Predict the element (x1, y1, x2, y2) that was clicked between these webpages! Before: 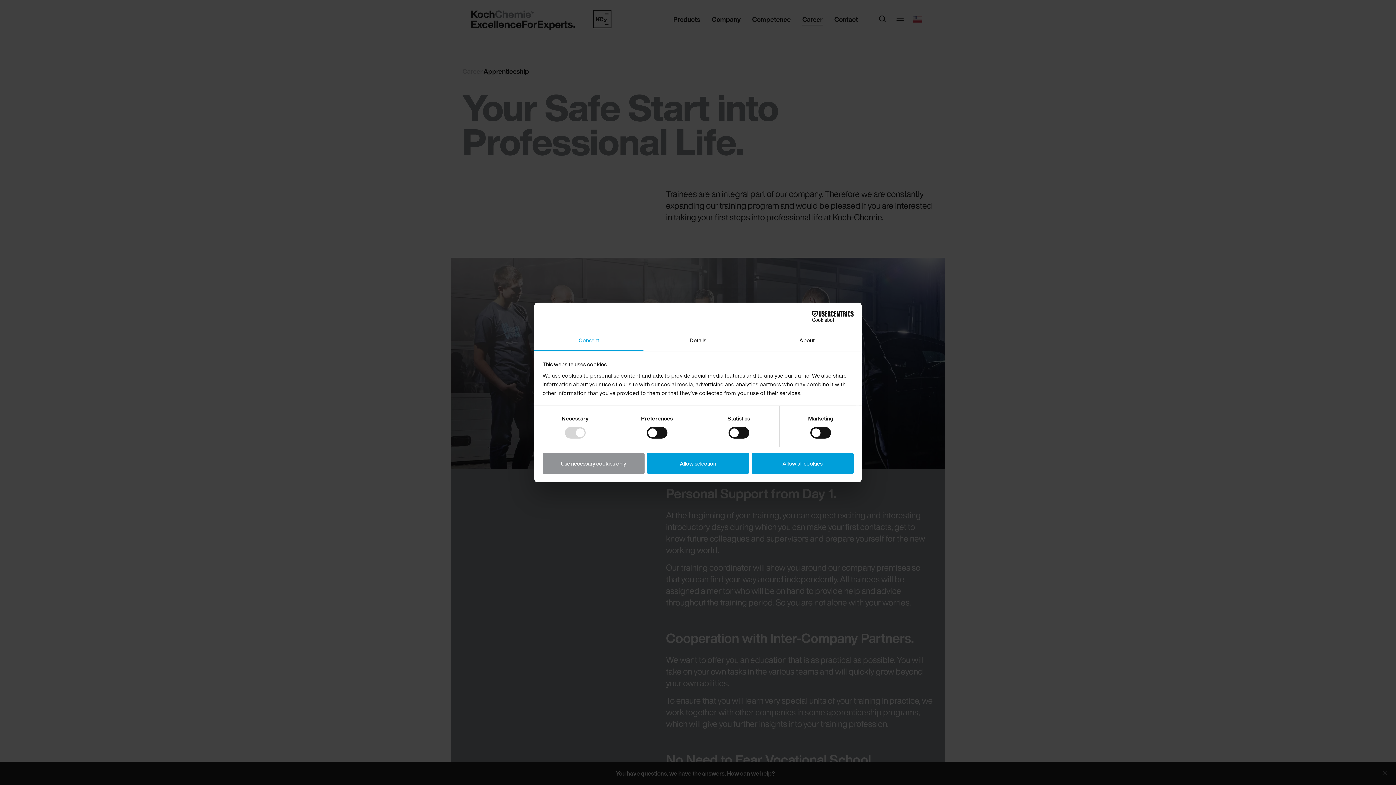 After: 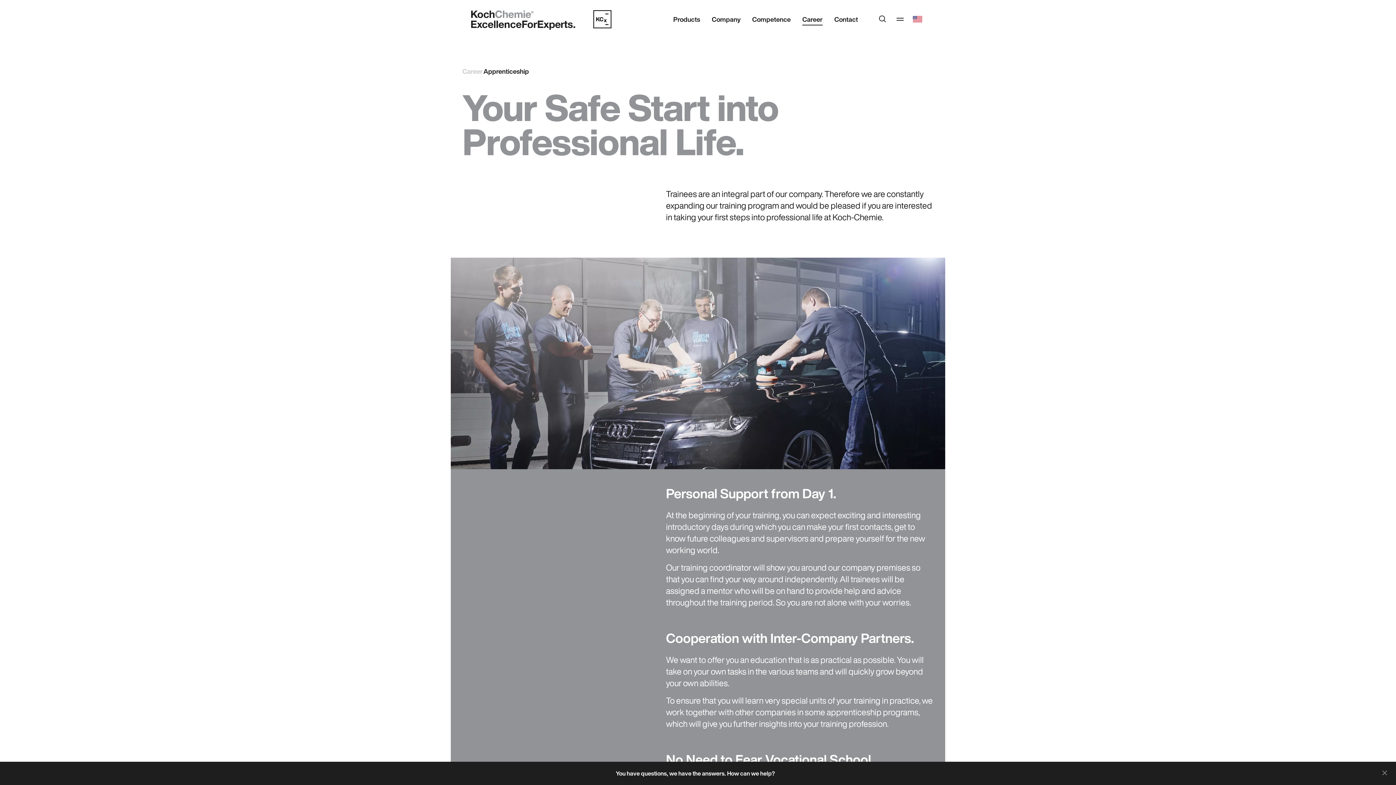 Action: label: Use necessary cookies only bbox: (542, 452, 644, 474)